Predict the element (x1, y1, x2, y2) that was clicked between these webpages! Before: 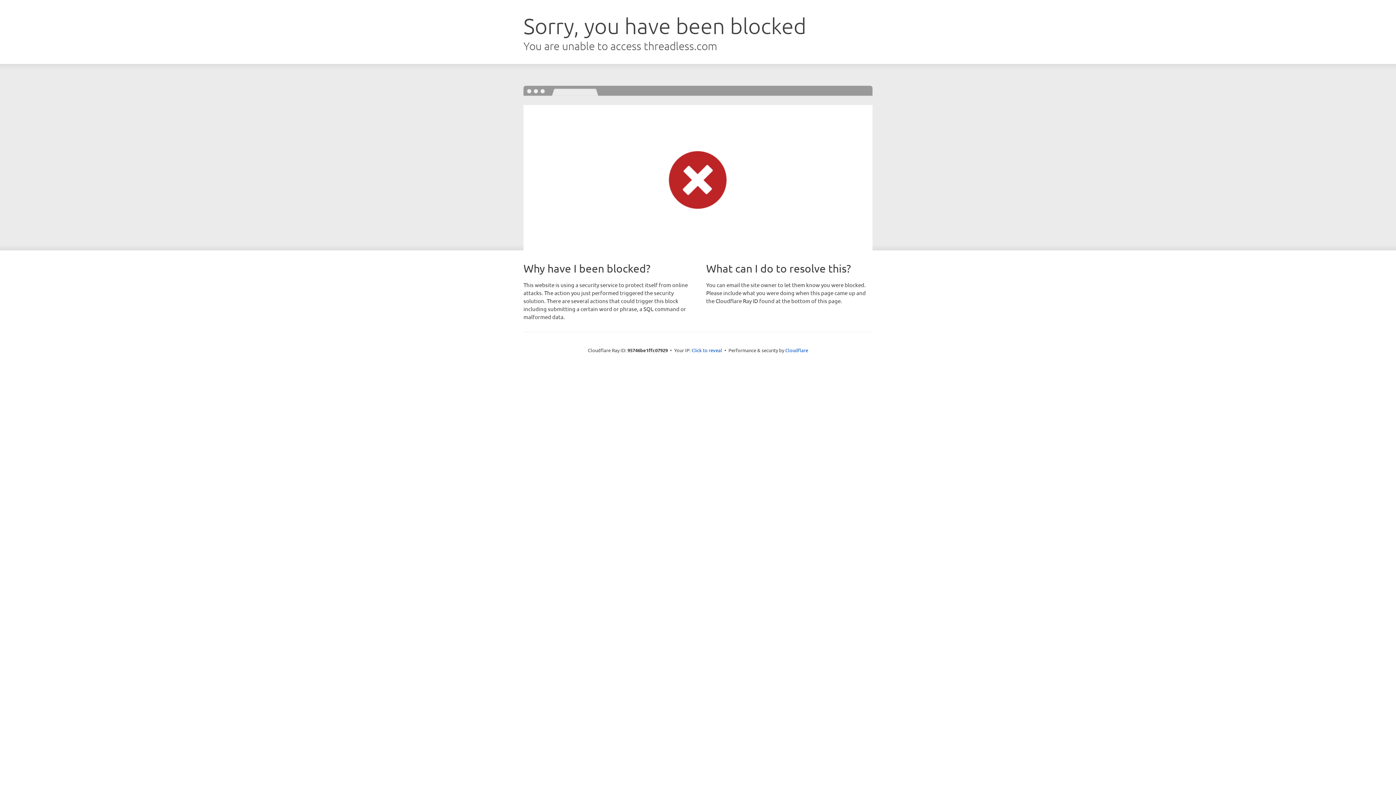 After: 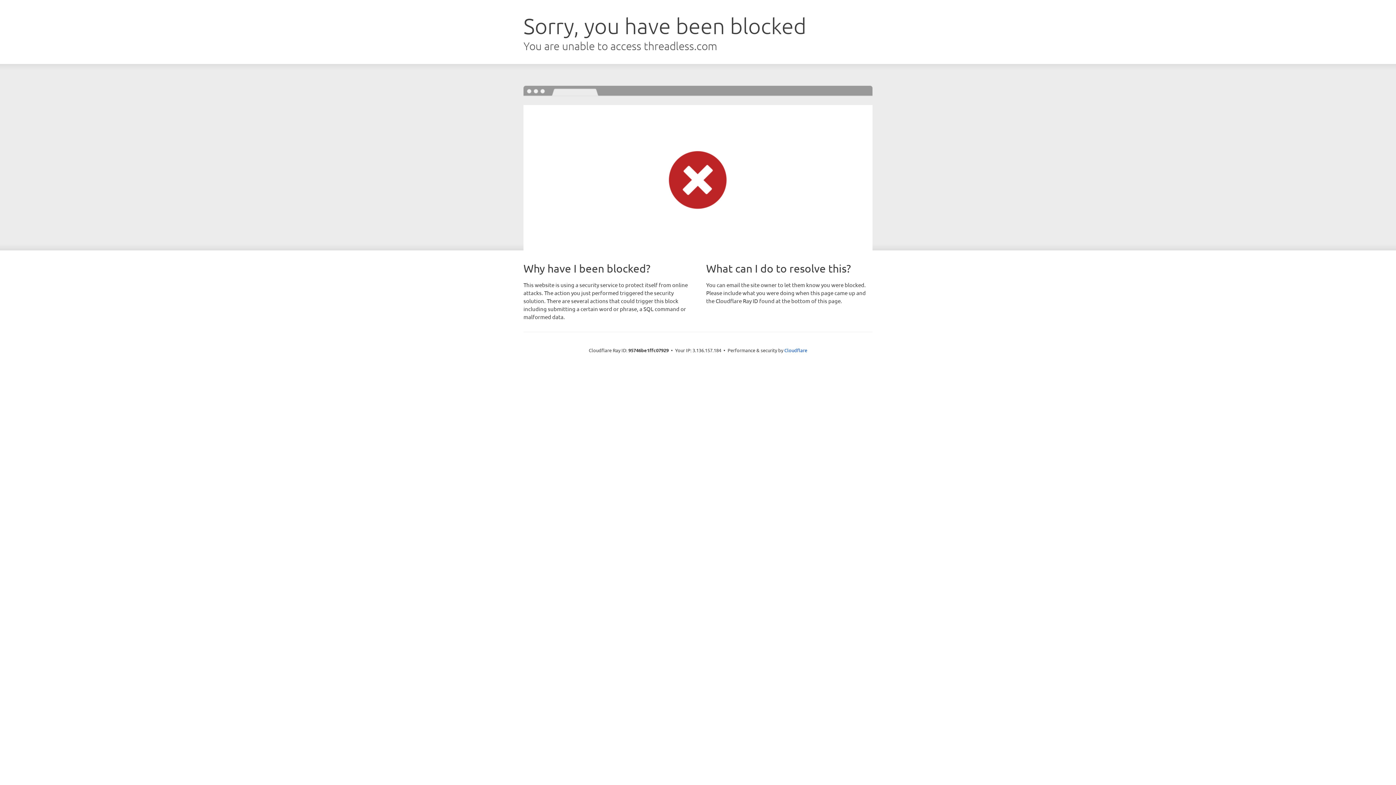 Action: bbox: (691, 346, 722, 353) label: Click to reveal